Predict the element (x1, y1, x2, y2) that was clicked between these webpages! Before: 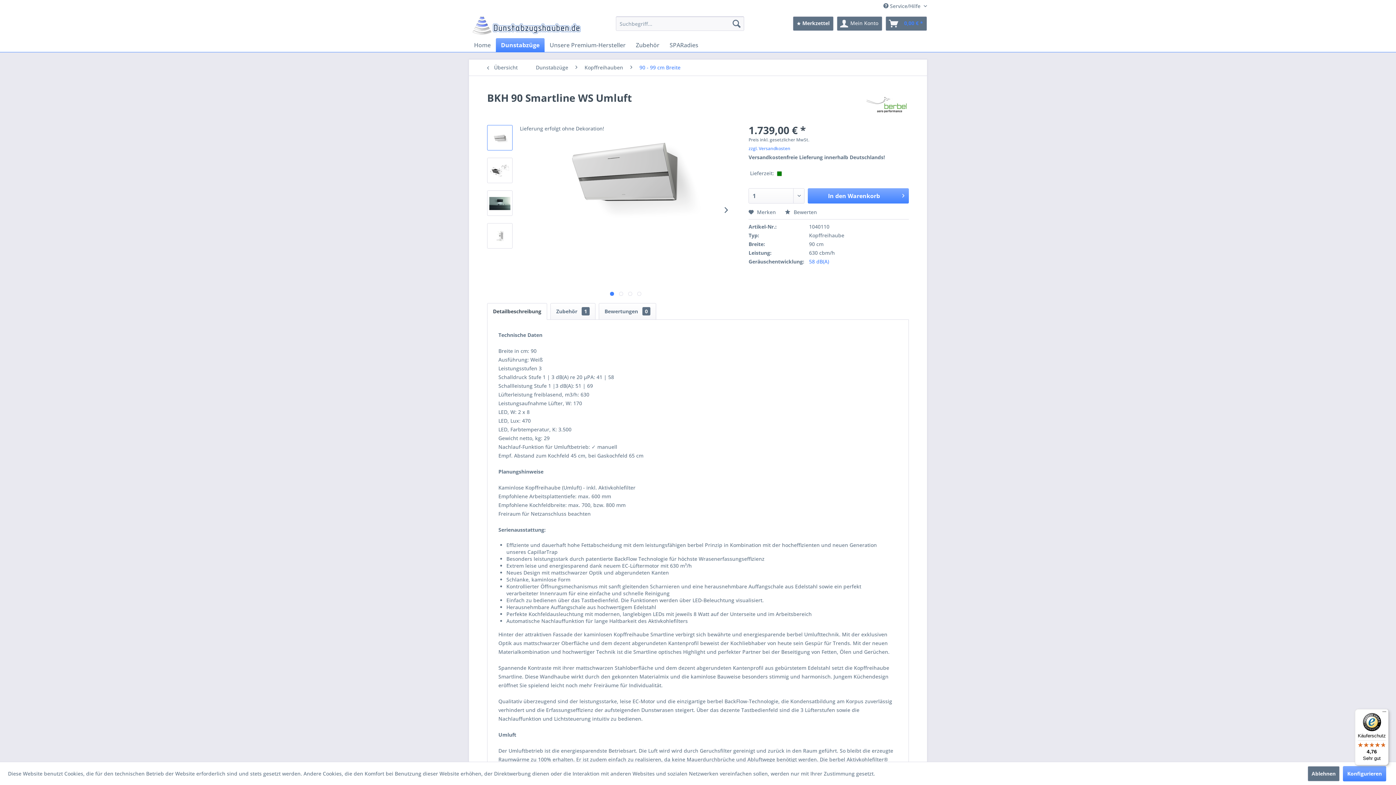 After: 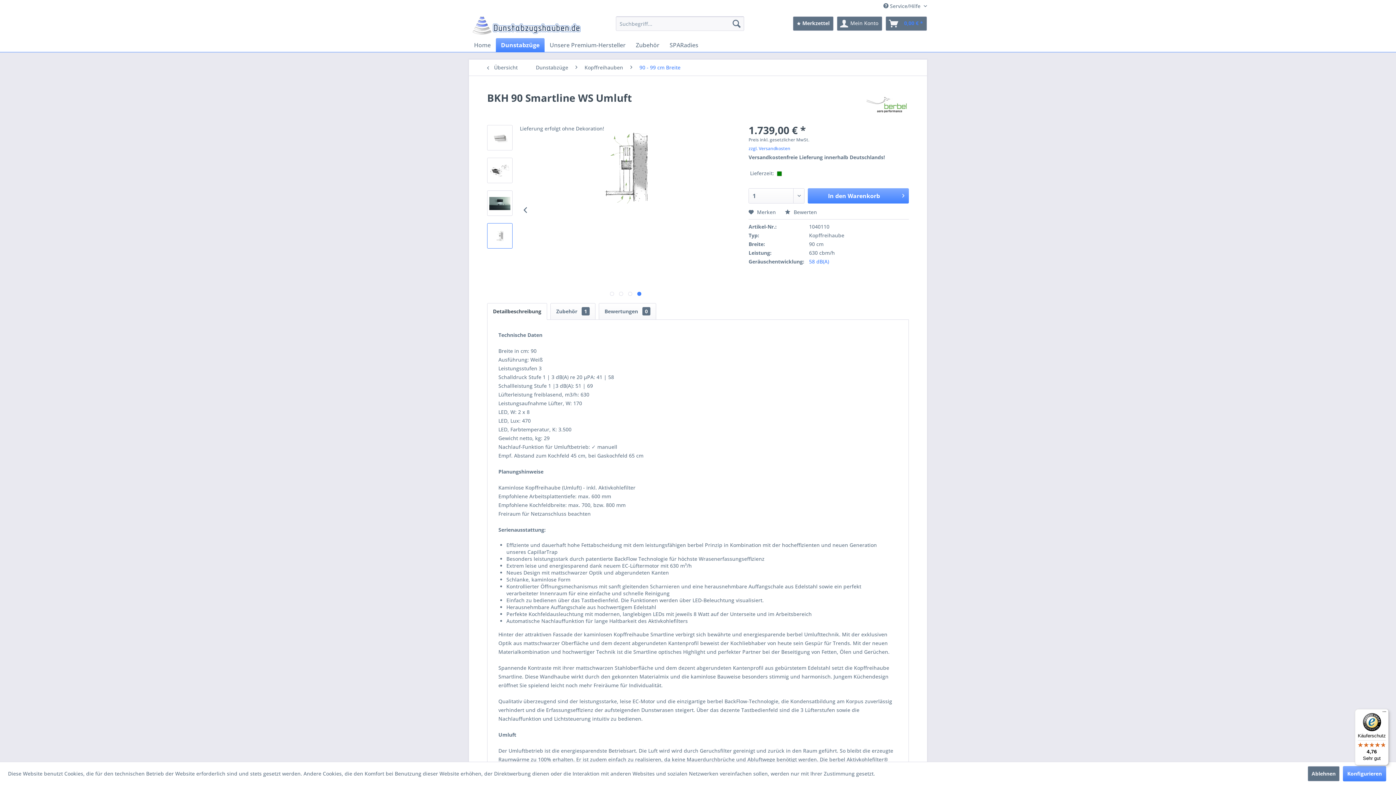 Action: bbox: (487, 223, 512, 248)